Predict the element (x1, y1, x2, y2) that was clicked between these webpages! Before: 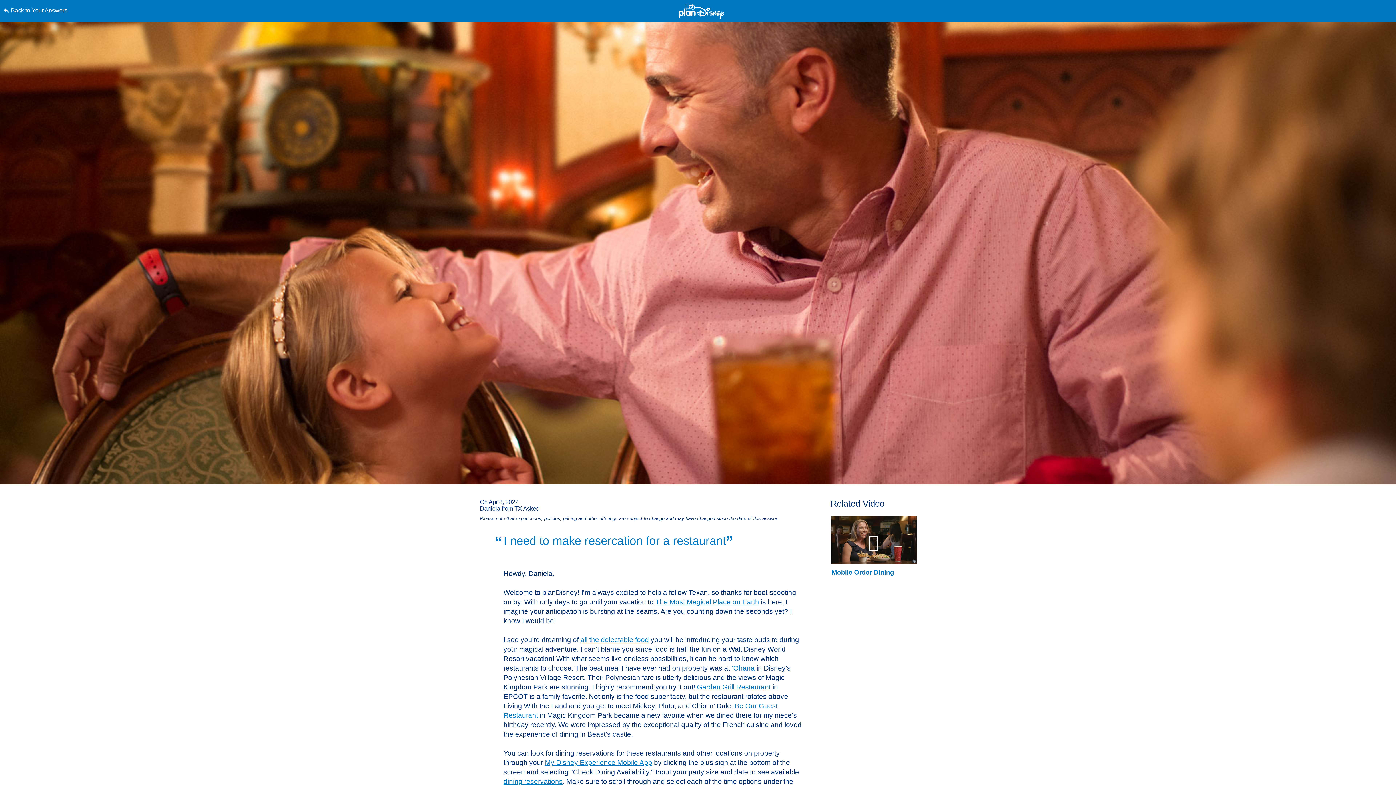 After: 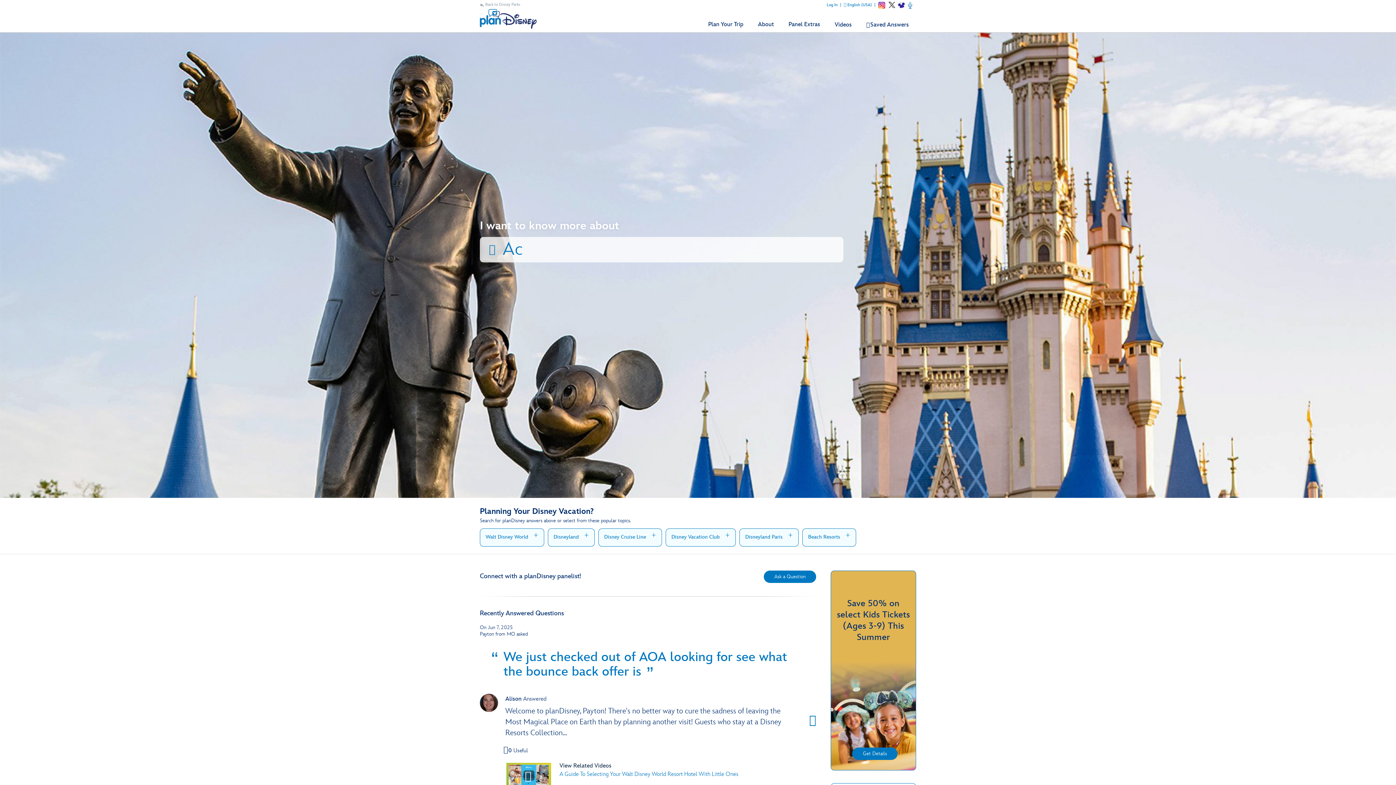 Action: label: Back to Your Answers bbox: (3, 0, 352, 21)